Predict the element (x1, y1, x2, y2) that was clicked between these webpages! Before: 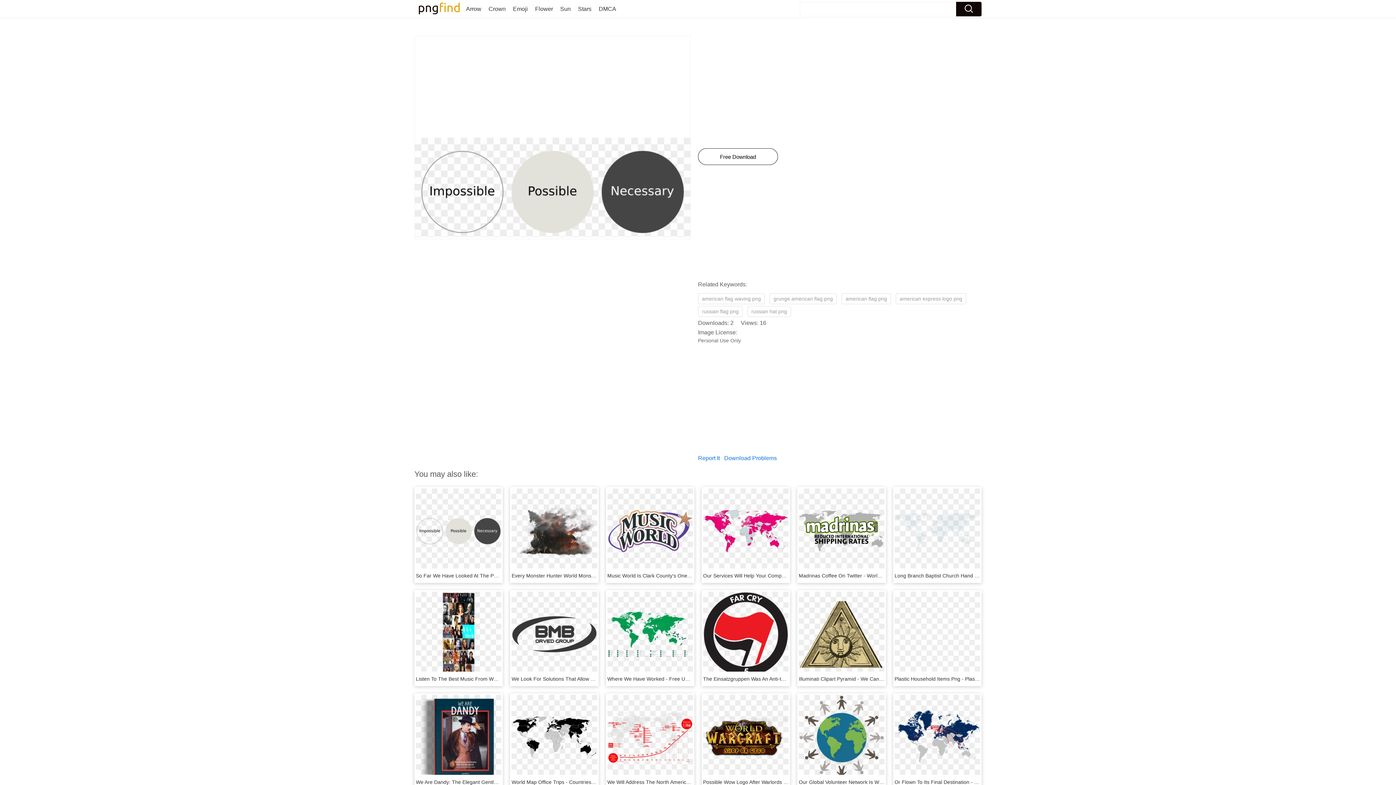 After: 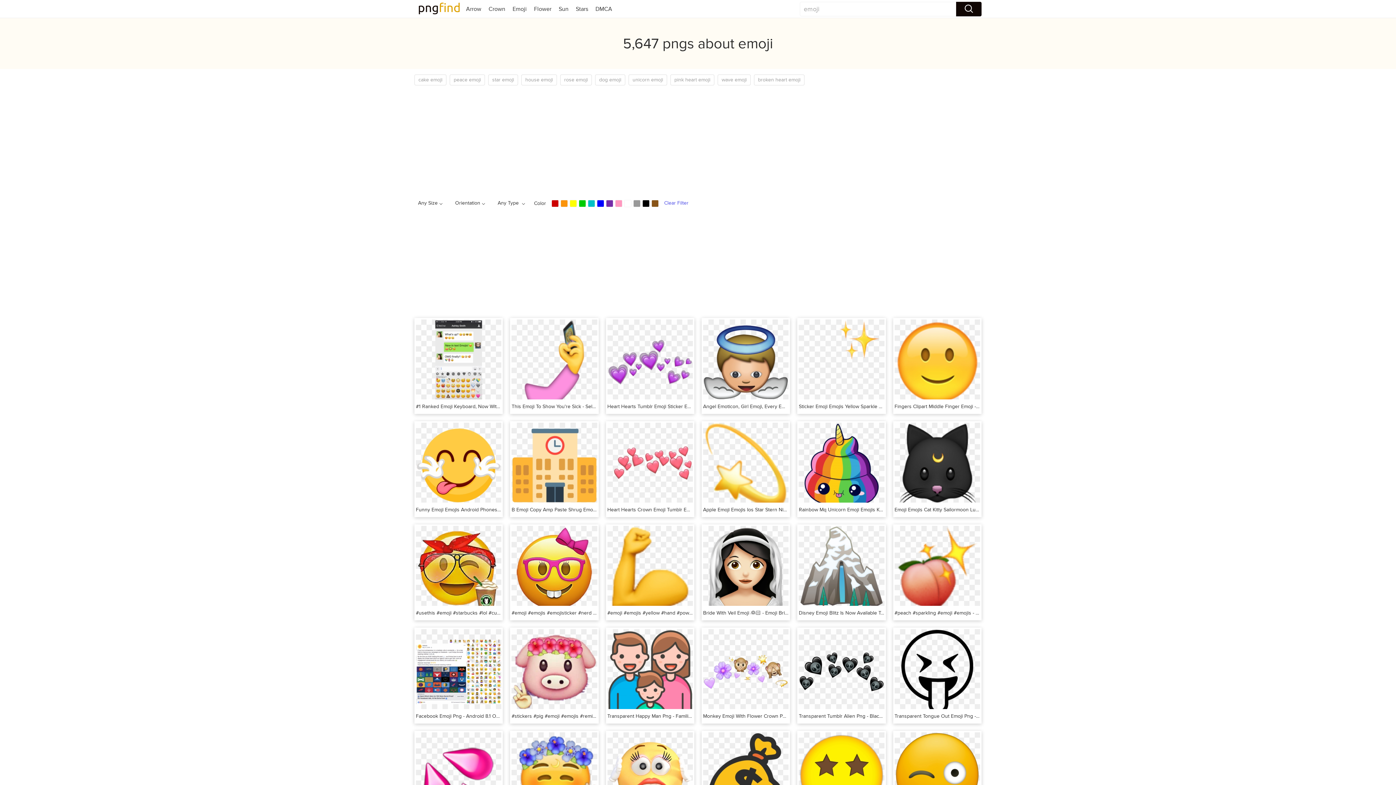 Action: bbox: (513, 5, 528, 12) label: Emoji